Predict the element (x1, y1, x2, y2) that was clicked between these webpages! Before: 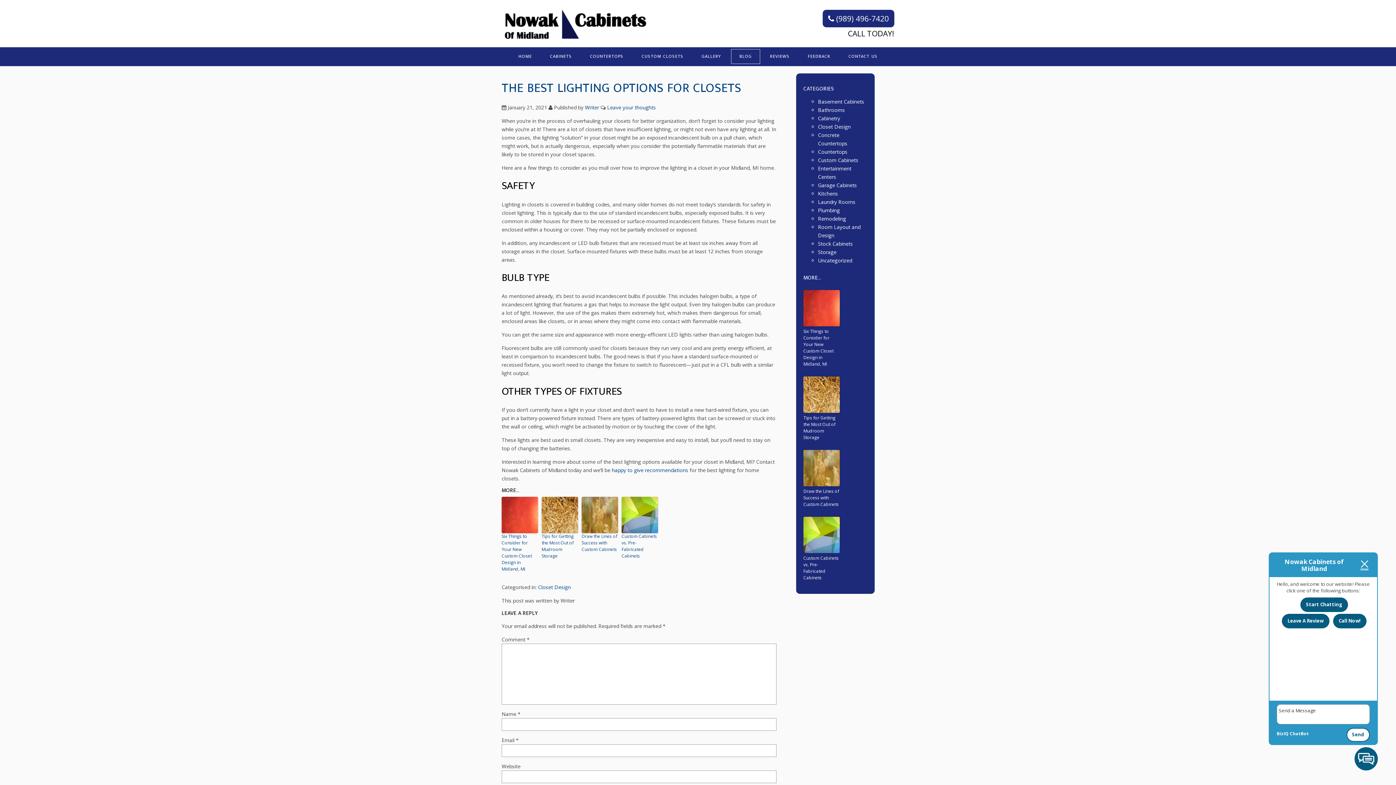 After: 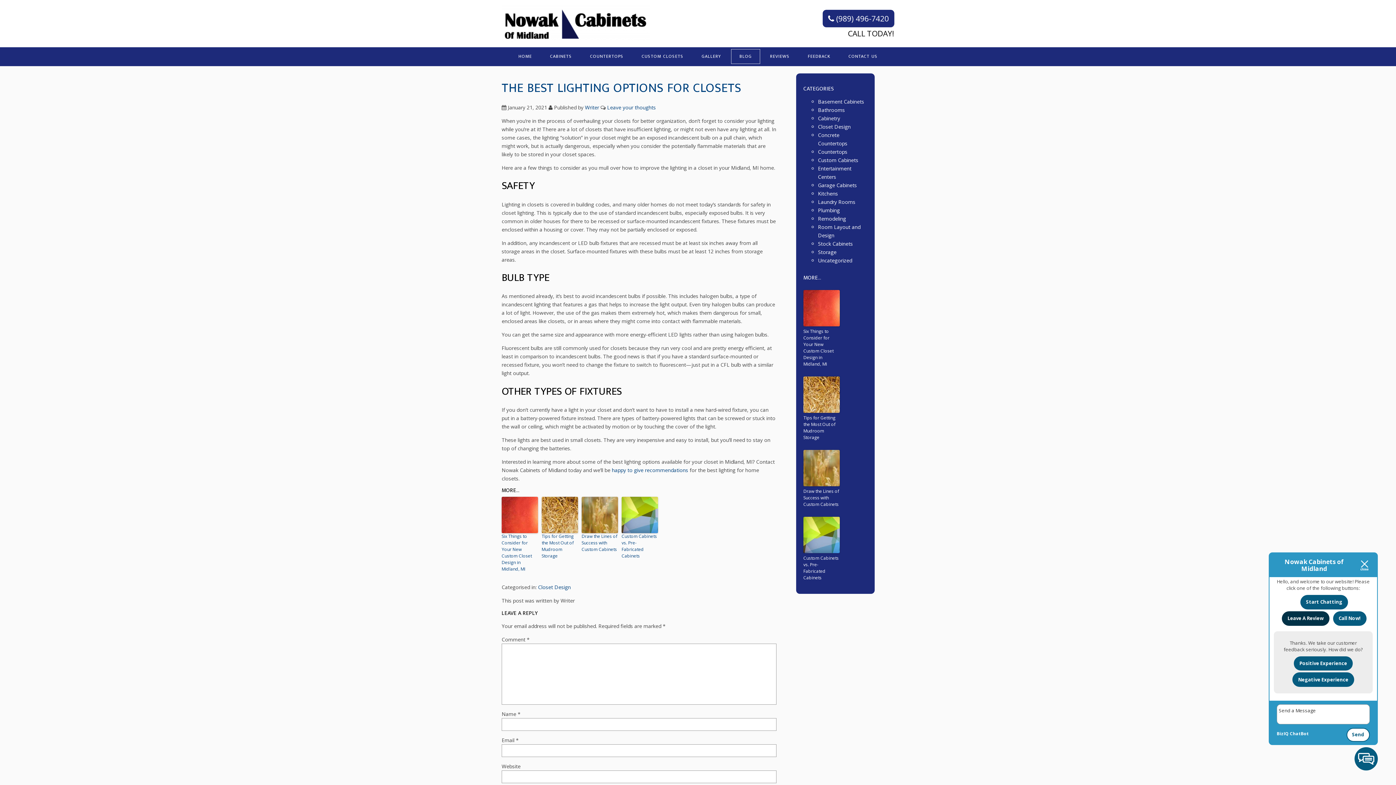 Action: bbox: (1282, 614, 1329, 628) label: Leave A Review